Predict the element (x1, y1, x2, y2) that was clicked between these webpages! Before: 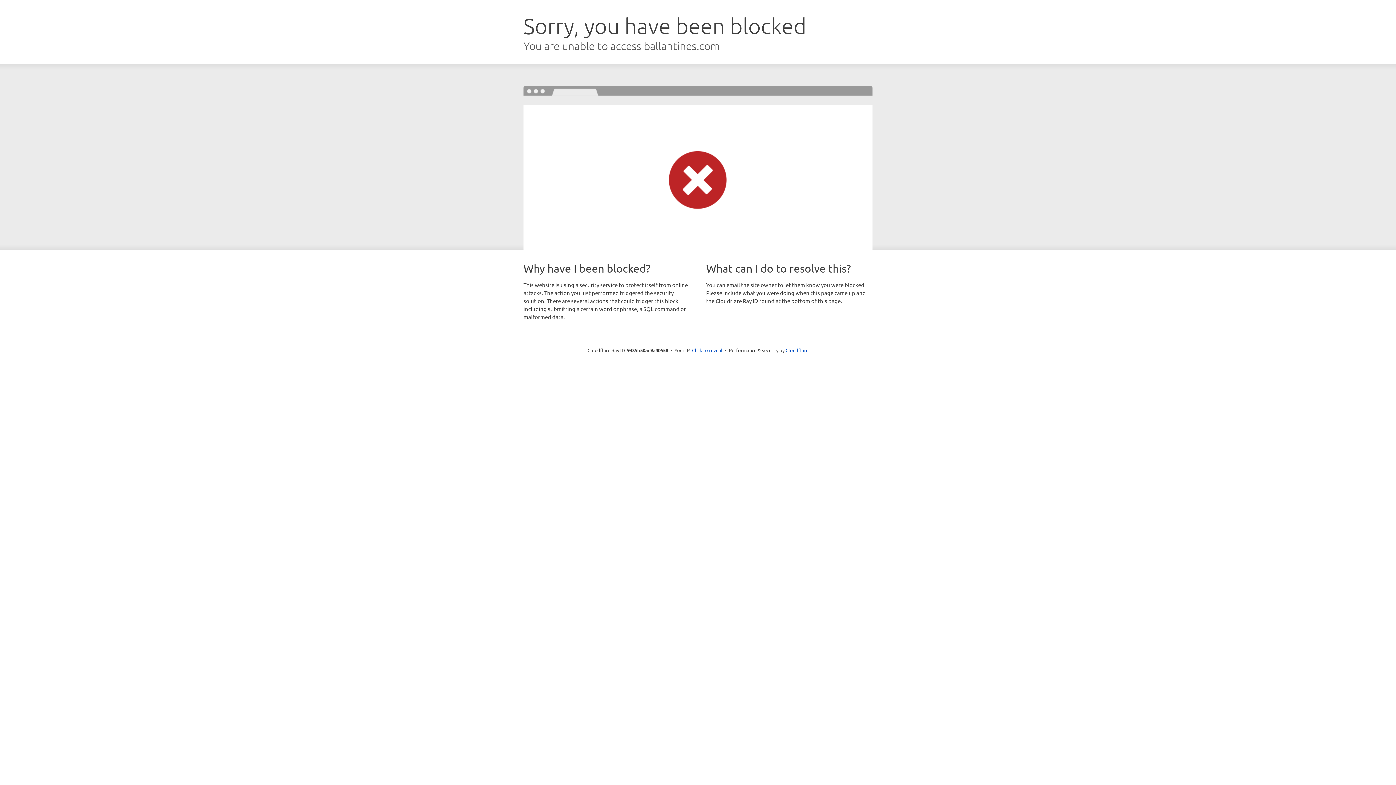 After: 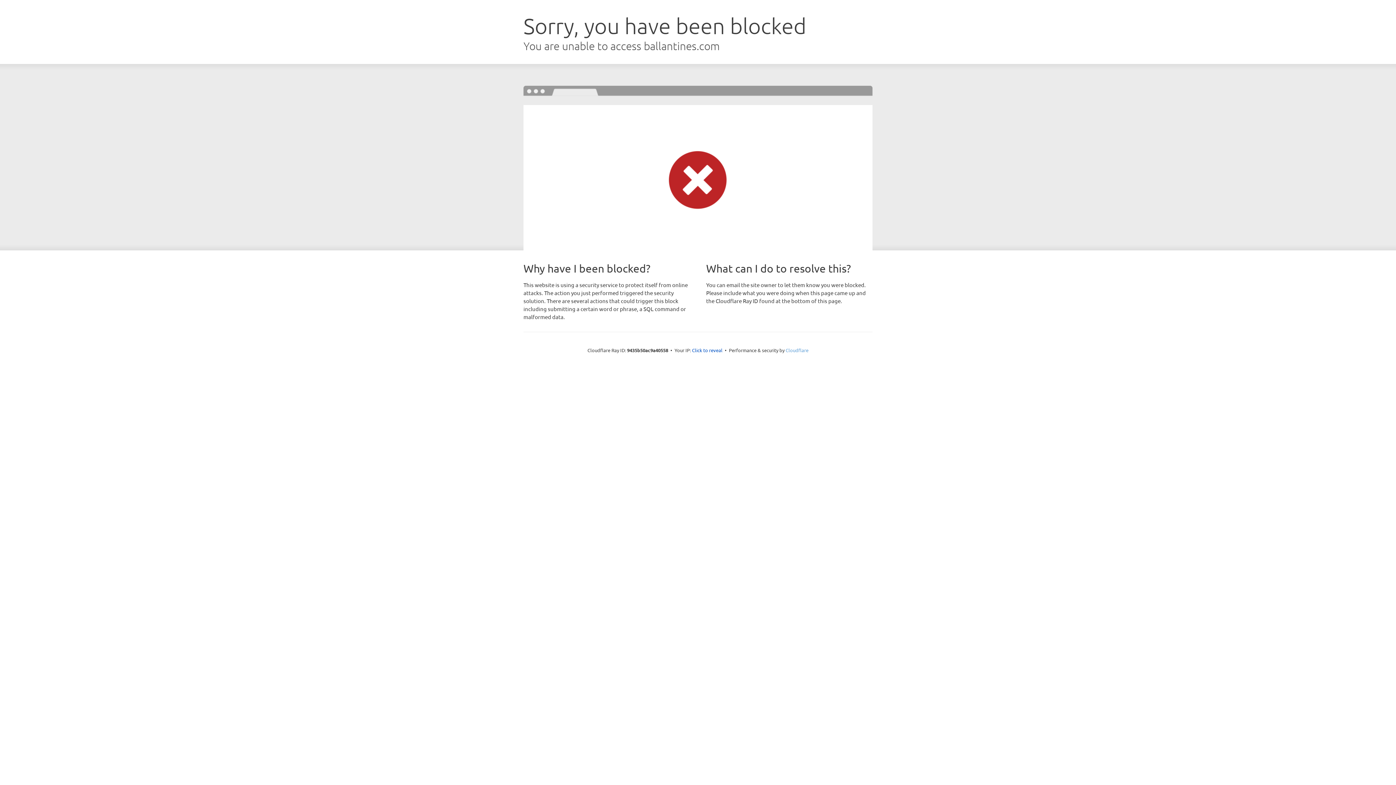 Action: label: Cloudflare bbox: (785, 347, 808, 353)